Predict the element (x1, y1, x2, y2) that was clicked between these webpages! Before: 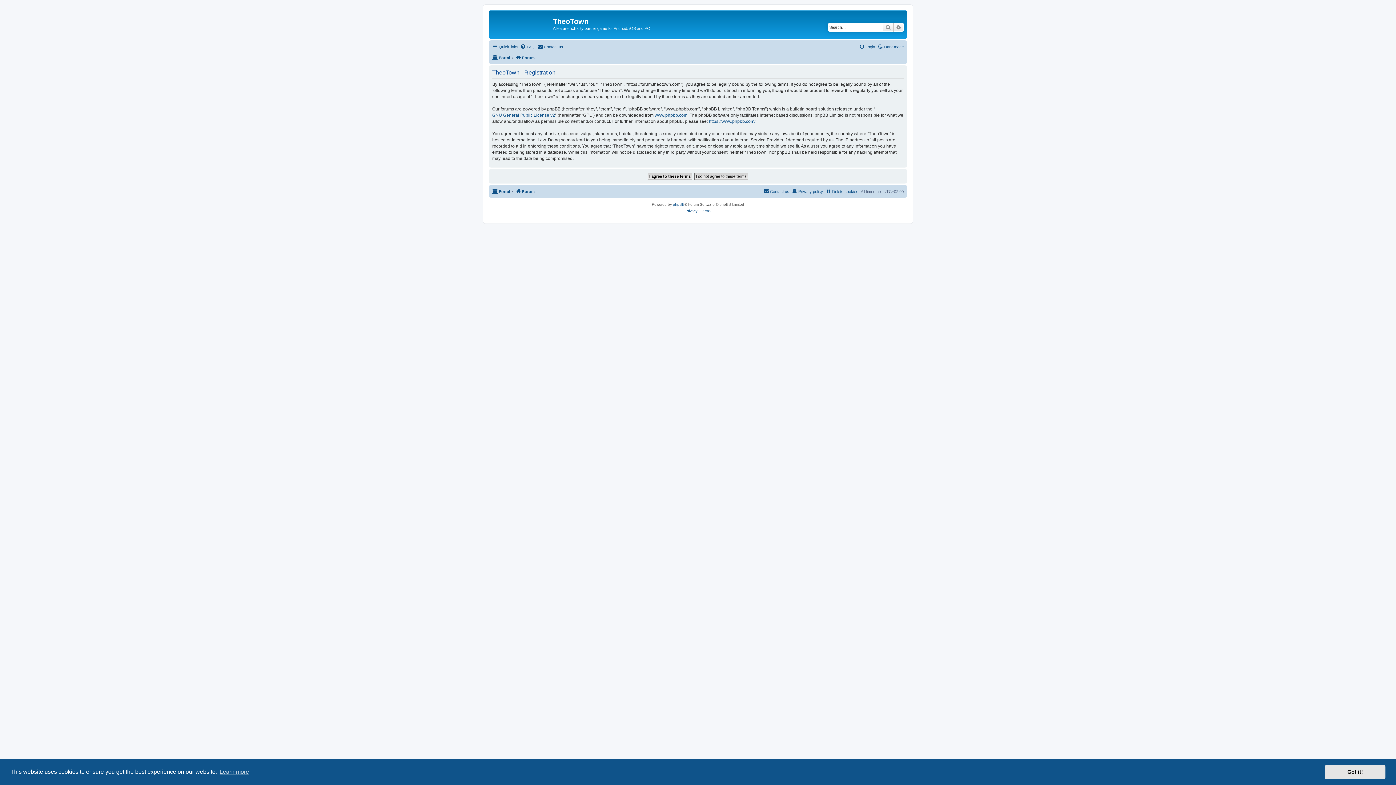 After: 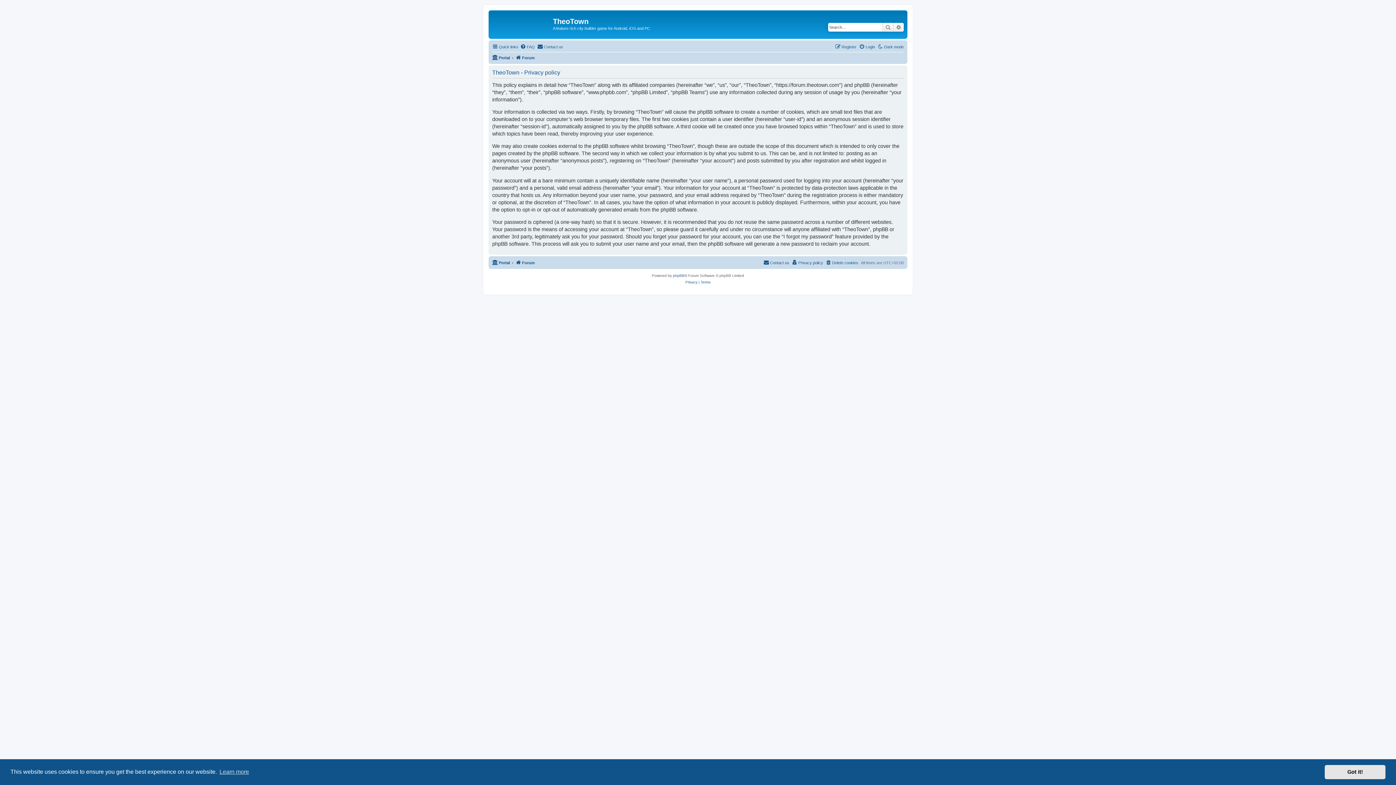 Action: bbox: (685, 207, 697, 214) label: Privacy